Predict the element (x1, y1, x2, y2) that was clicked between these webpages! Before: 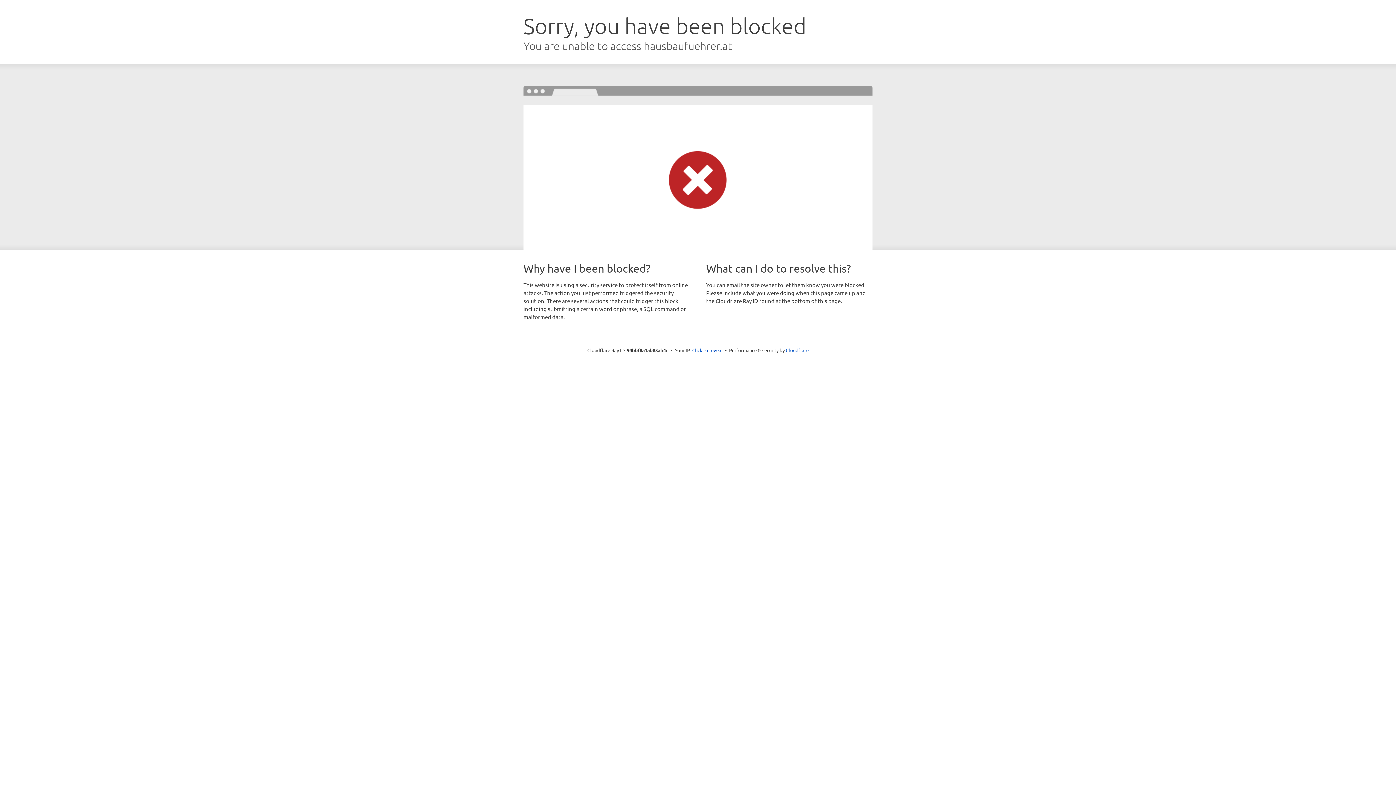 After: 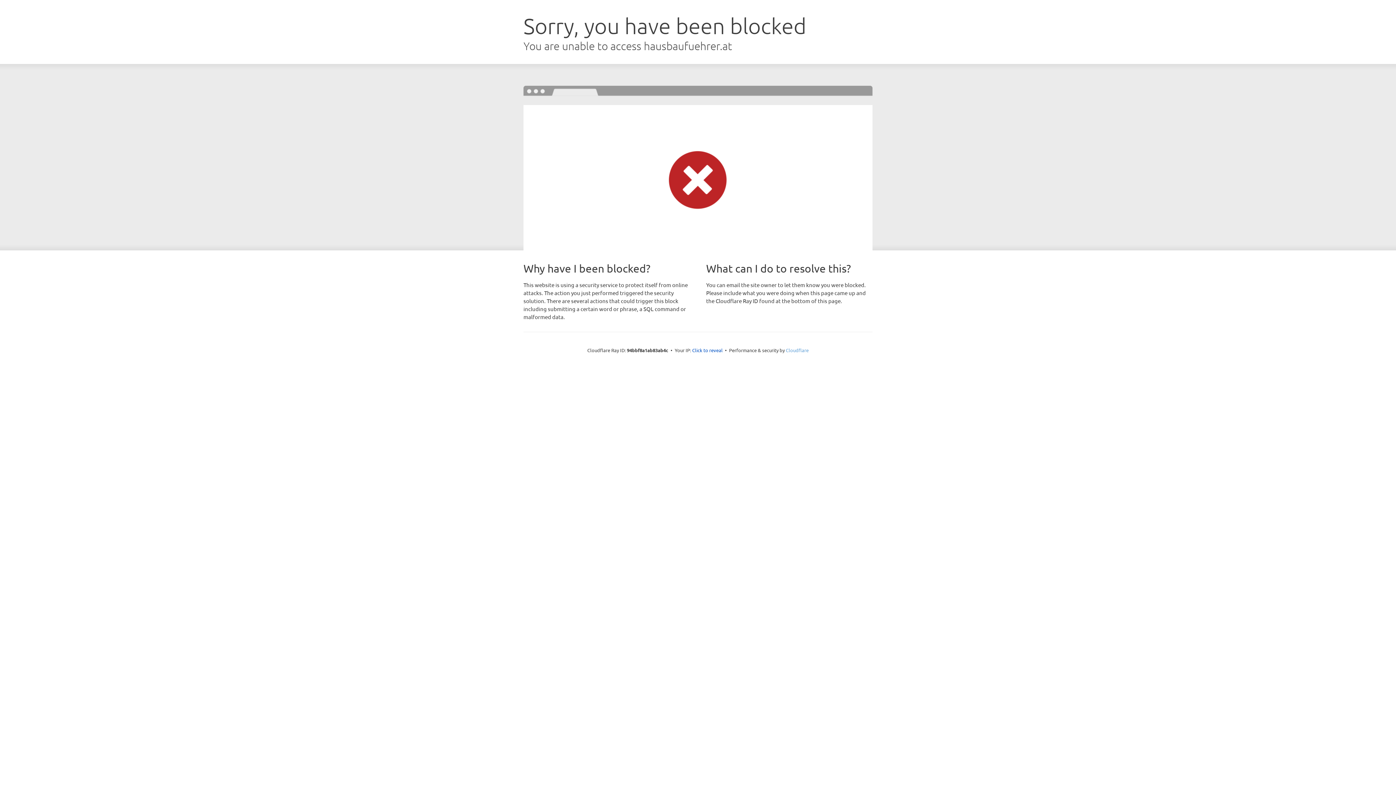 Action: label: Cloudflare bbox: (786, 347, 808, 353)